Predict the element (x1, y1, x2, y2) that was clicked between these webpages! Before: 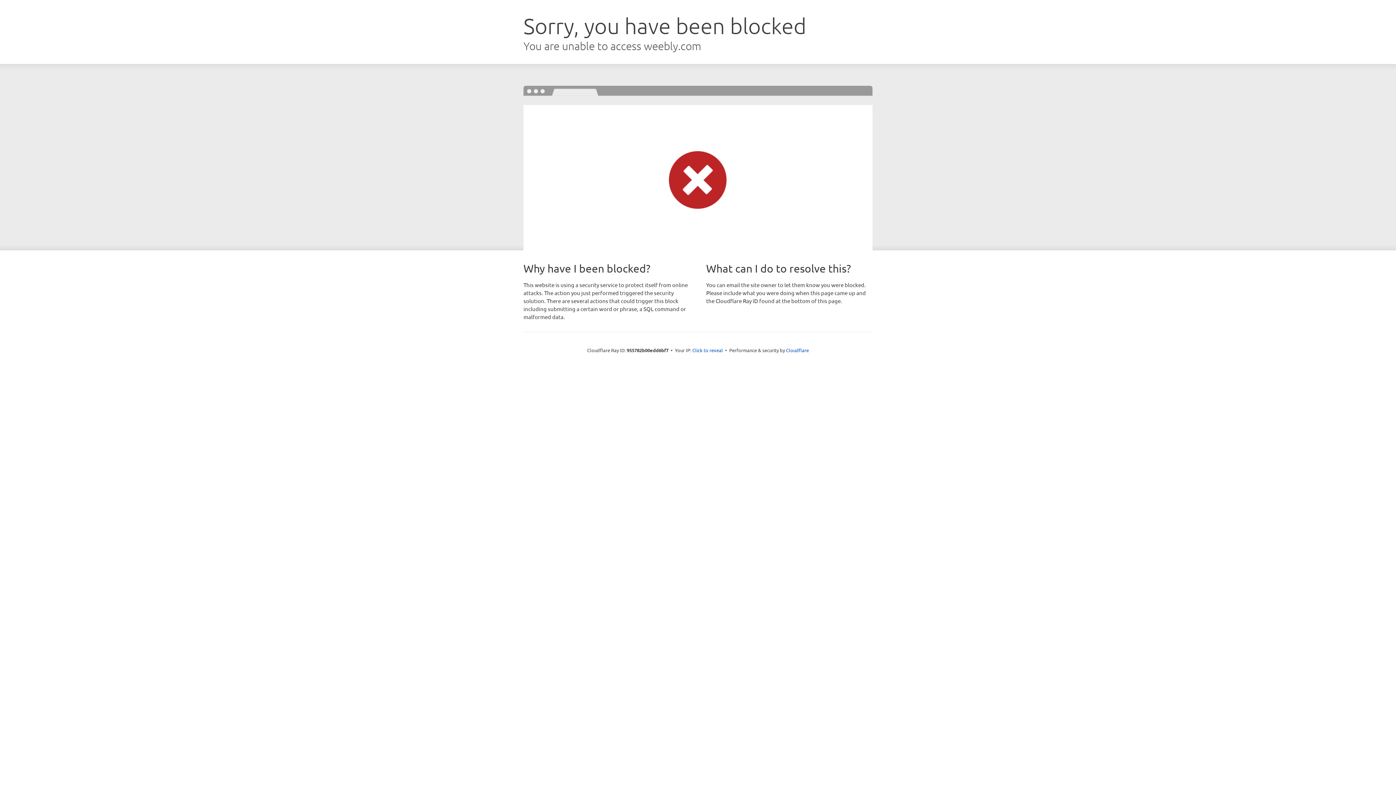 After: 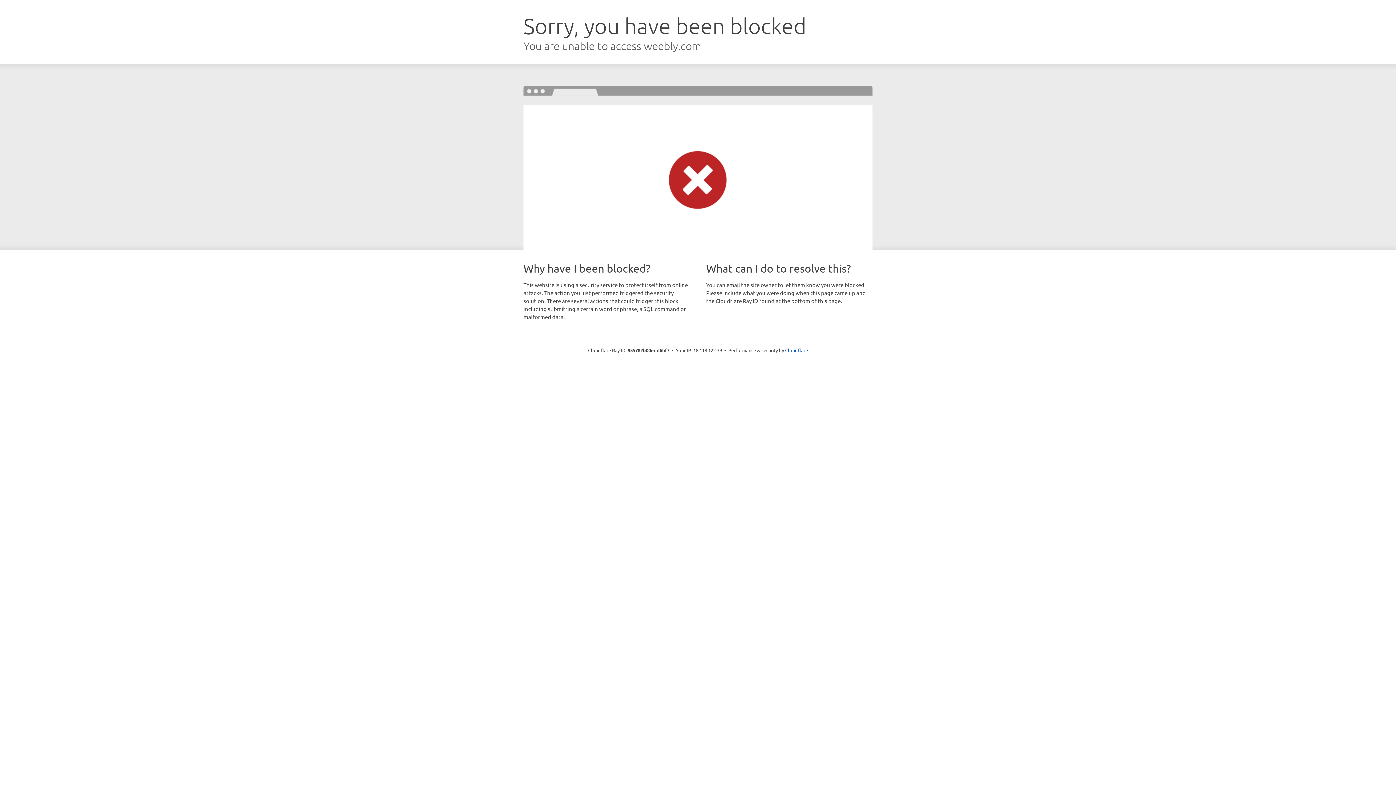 Action: bbox: (692, 346, 723, 353) label: Click to reveal